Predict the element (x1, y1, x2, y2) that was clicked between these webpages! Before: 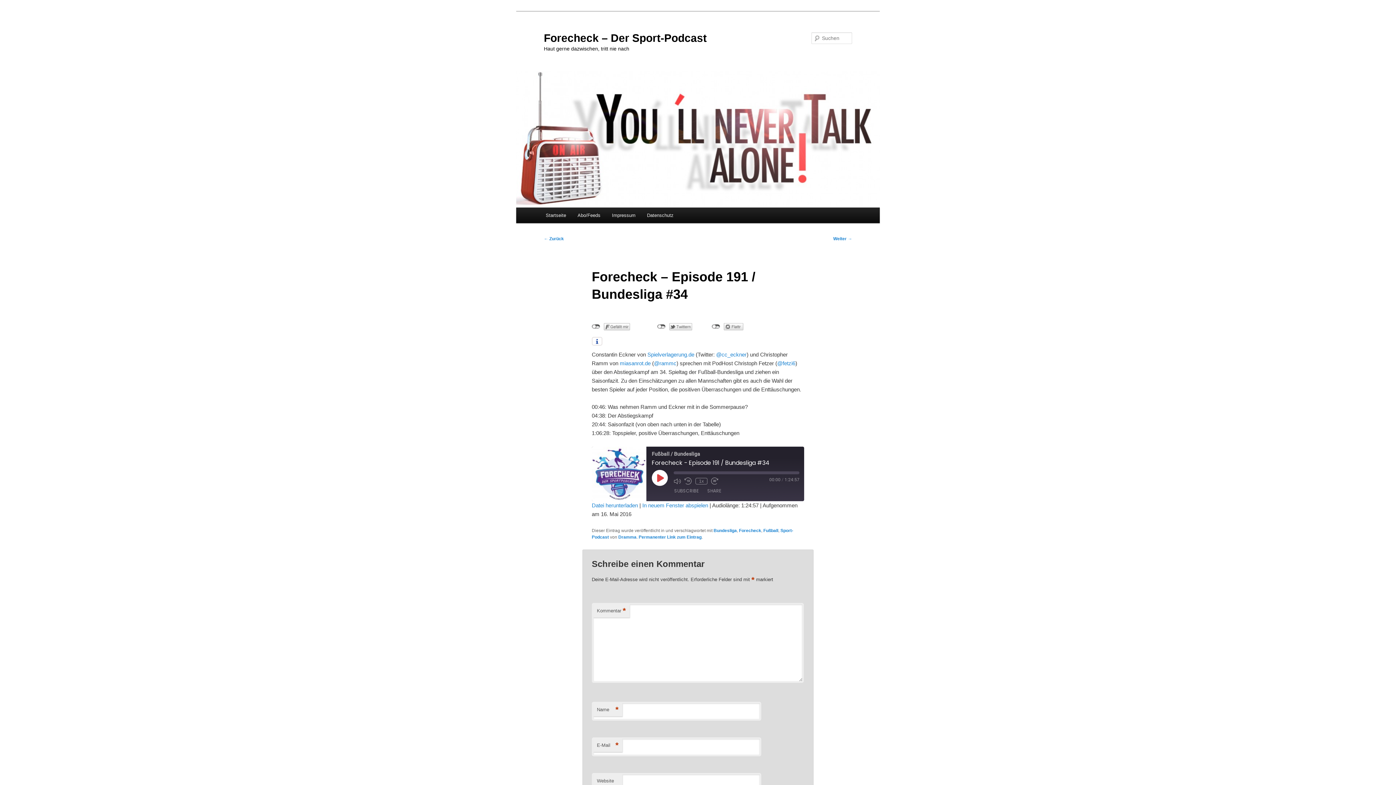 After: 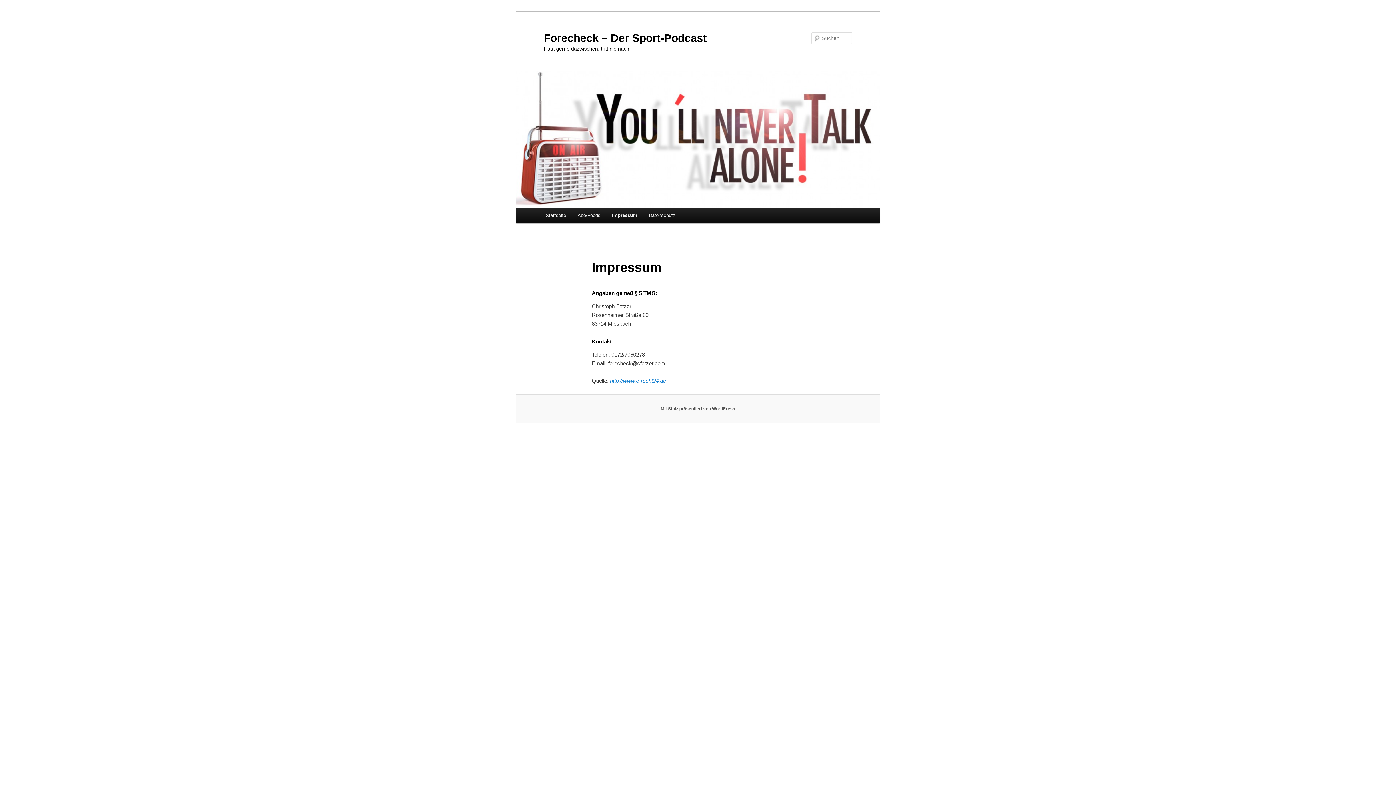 Action: label: Impressum bbox: (606, 207, 641, 223)